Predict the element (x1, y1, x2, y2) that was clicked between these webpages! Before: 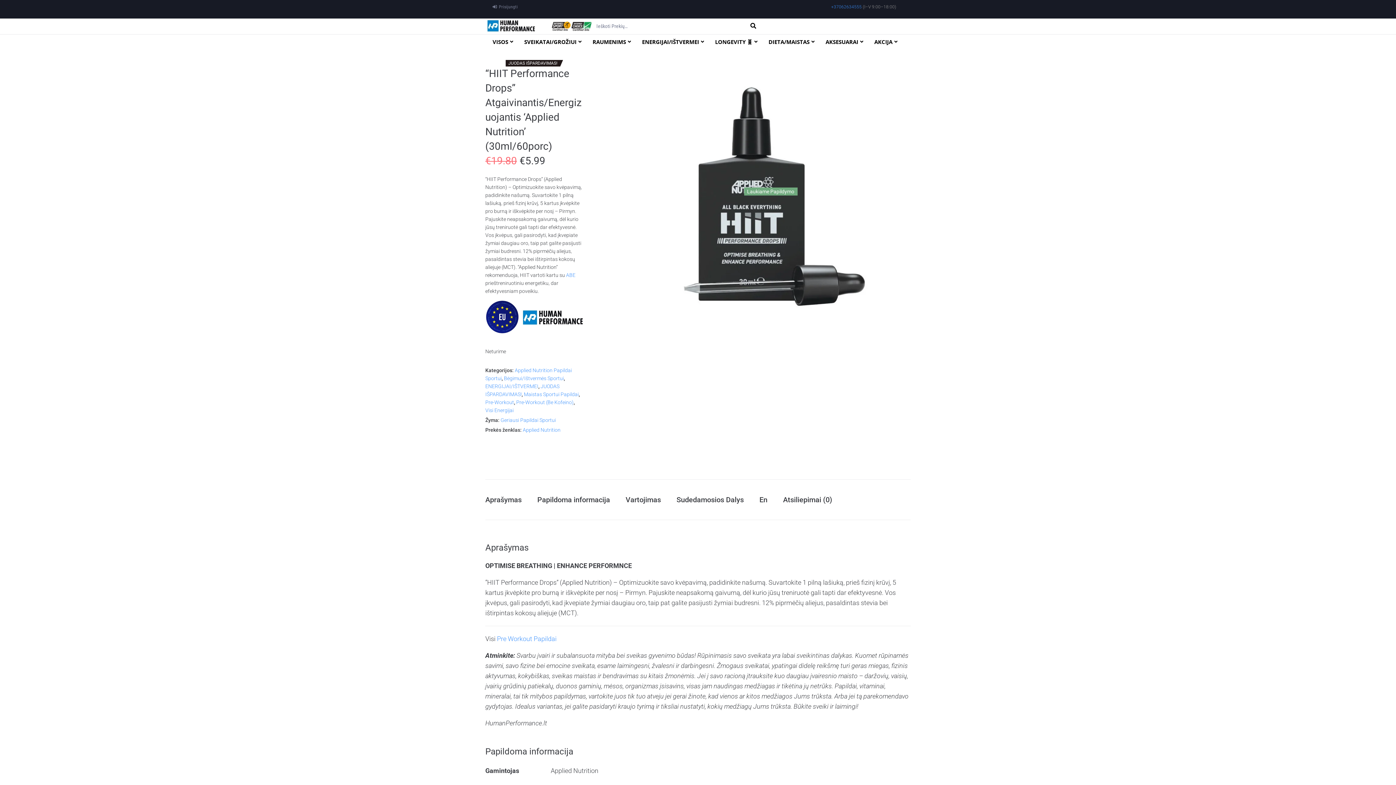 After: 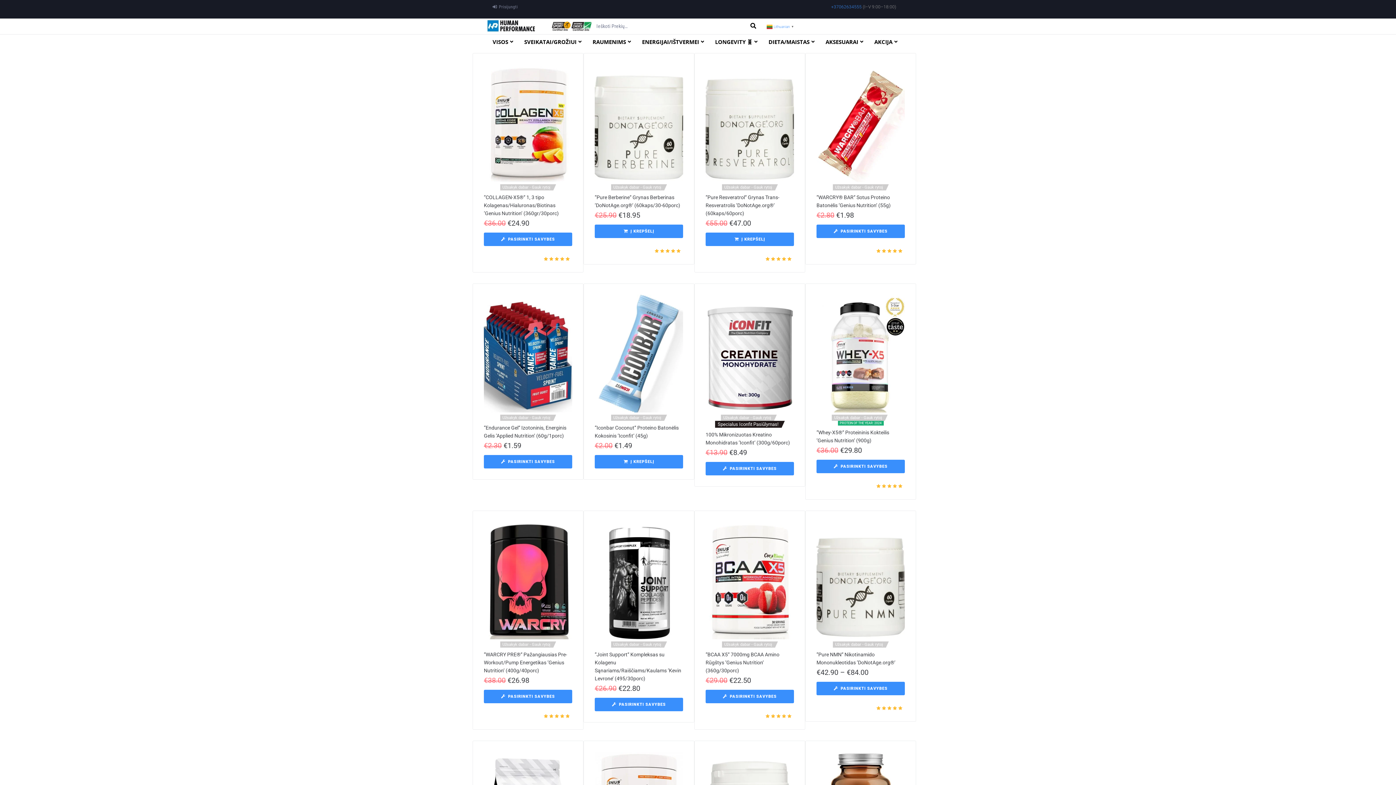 Action: bbox: (524, 391, 578, 397) label: Maistas Sportui Papildai